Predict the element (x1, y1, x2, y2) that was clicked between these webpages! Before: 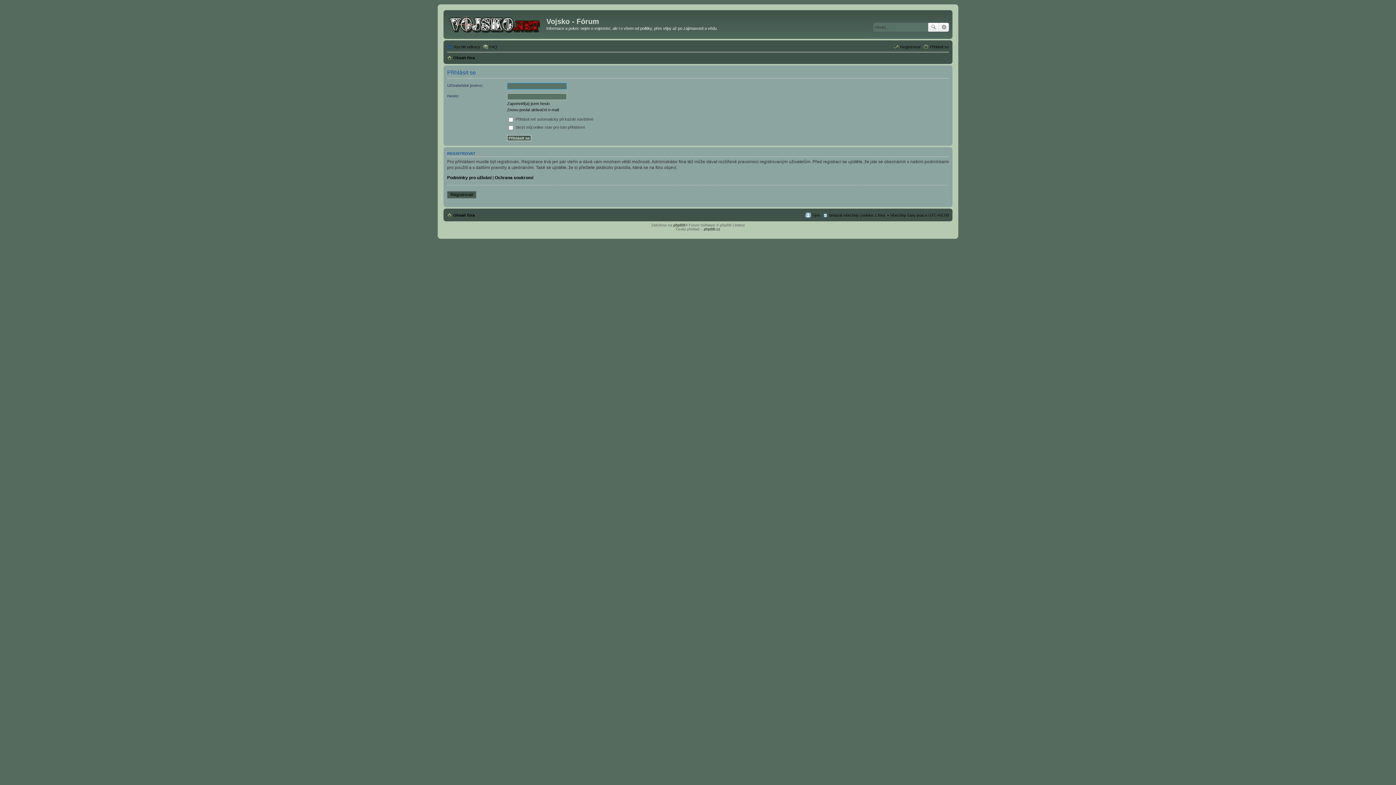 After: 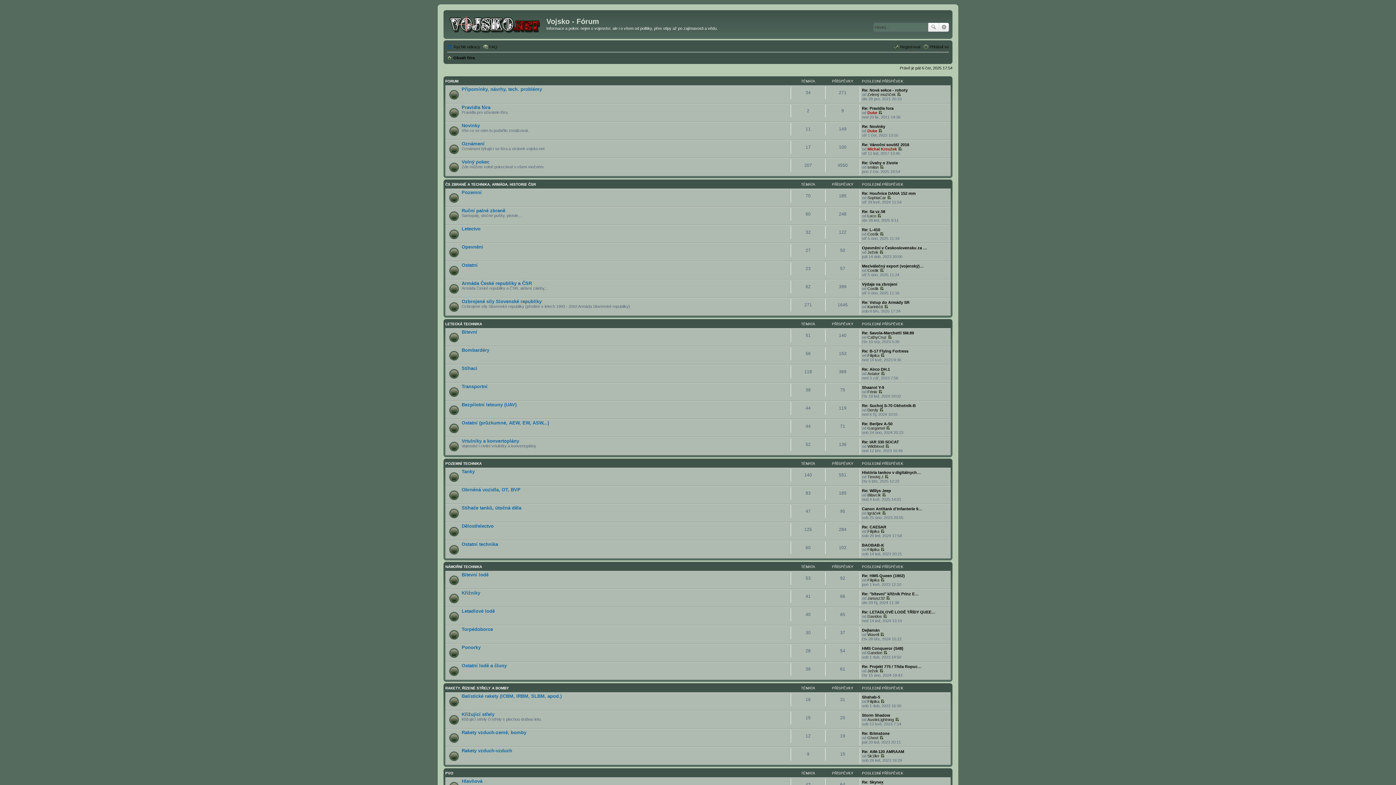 Action: label: Obsah fóra bbox: (447, 53, 474, 62)